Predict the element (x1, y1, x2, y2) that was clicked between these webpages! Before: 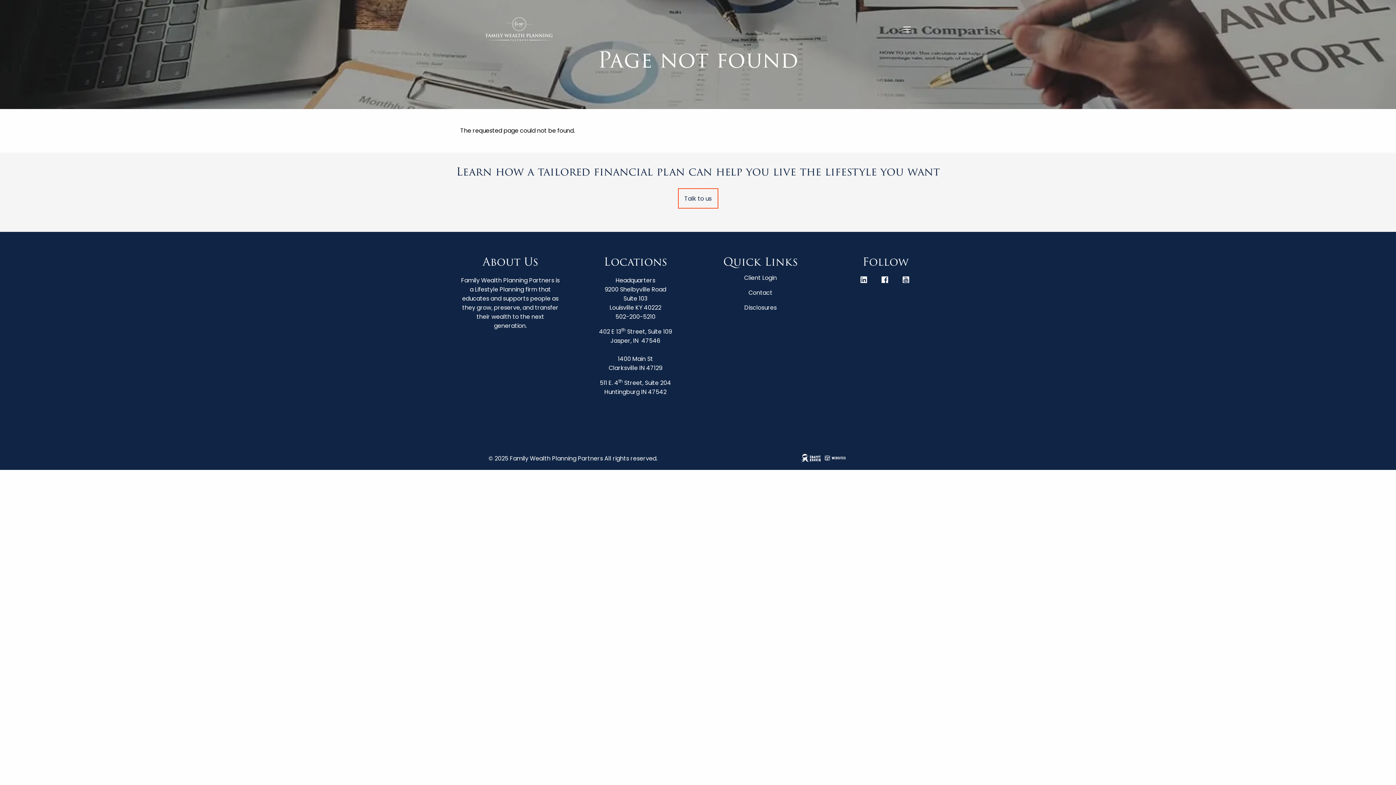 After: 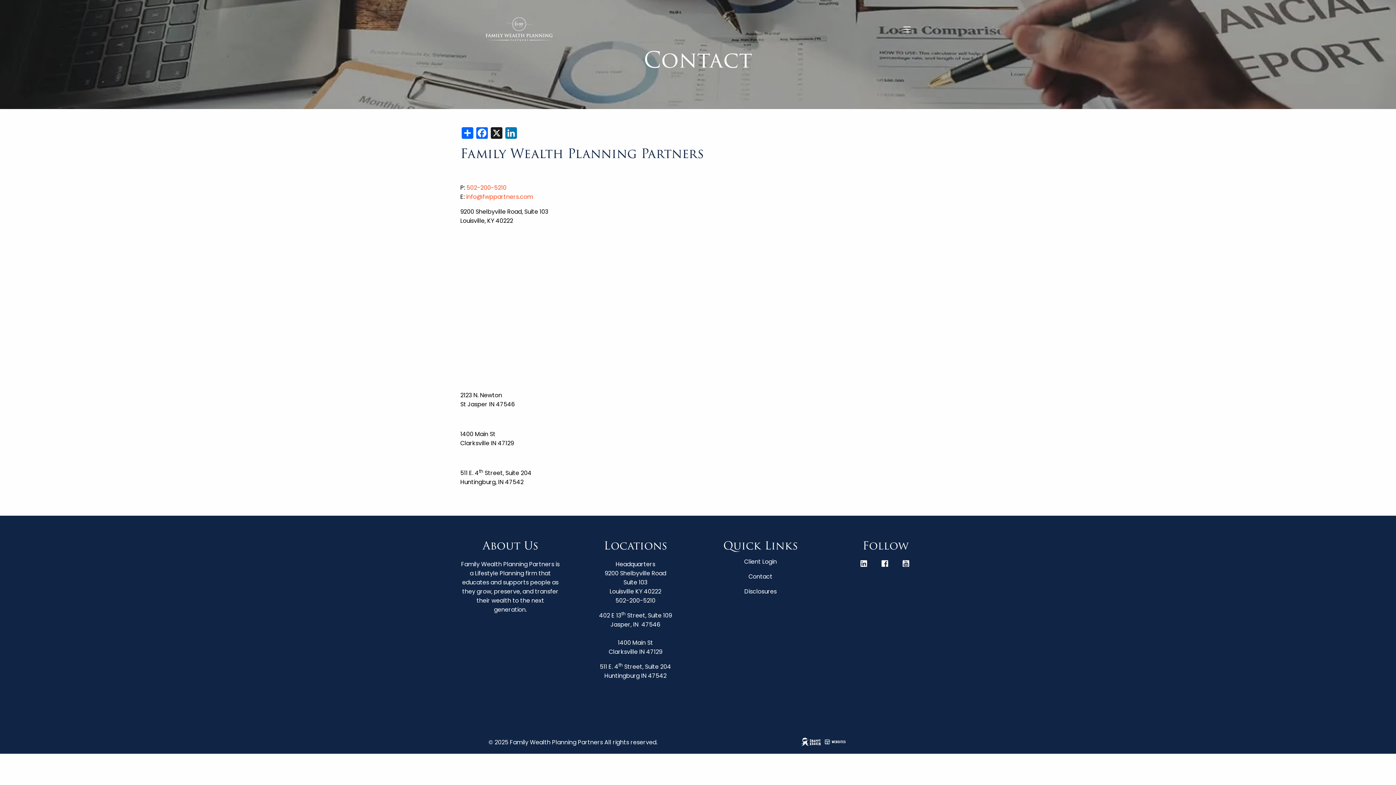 Action: bbox: (748, 288, 772, 297) label: Contact